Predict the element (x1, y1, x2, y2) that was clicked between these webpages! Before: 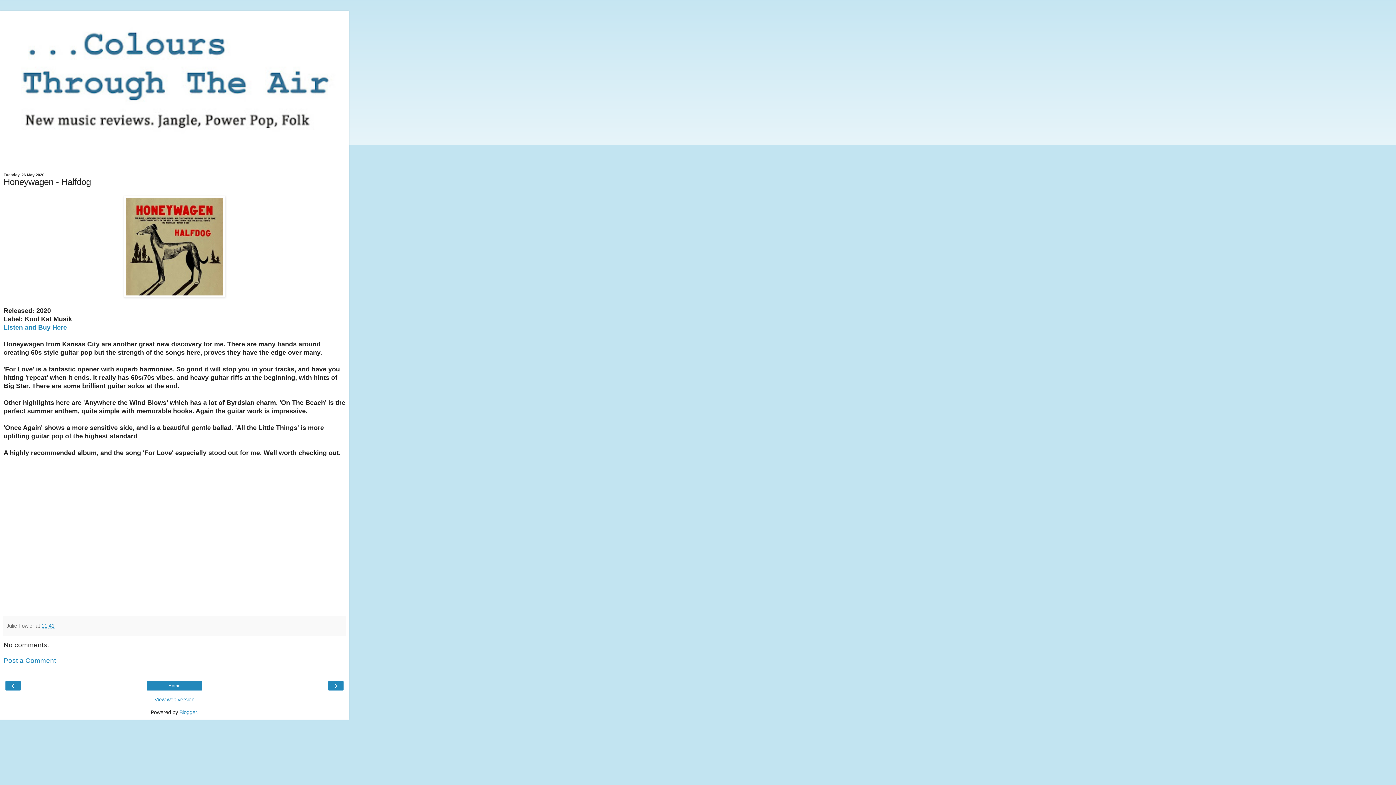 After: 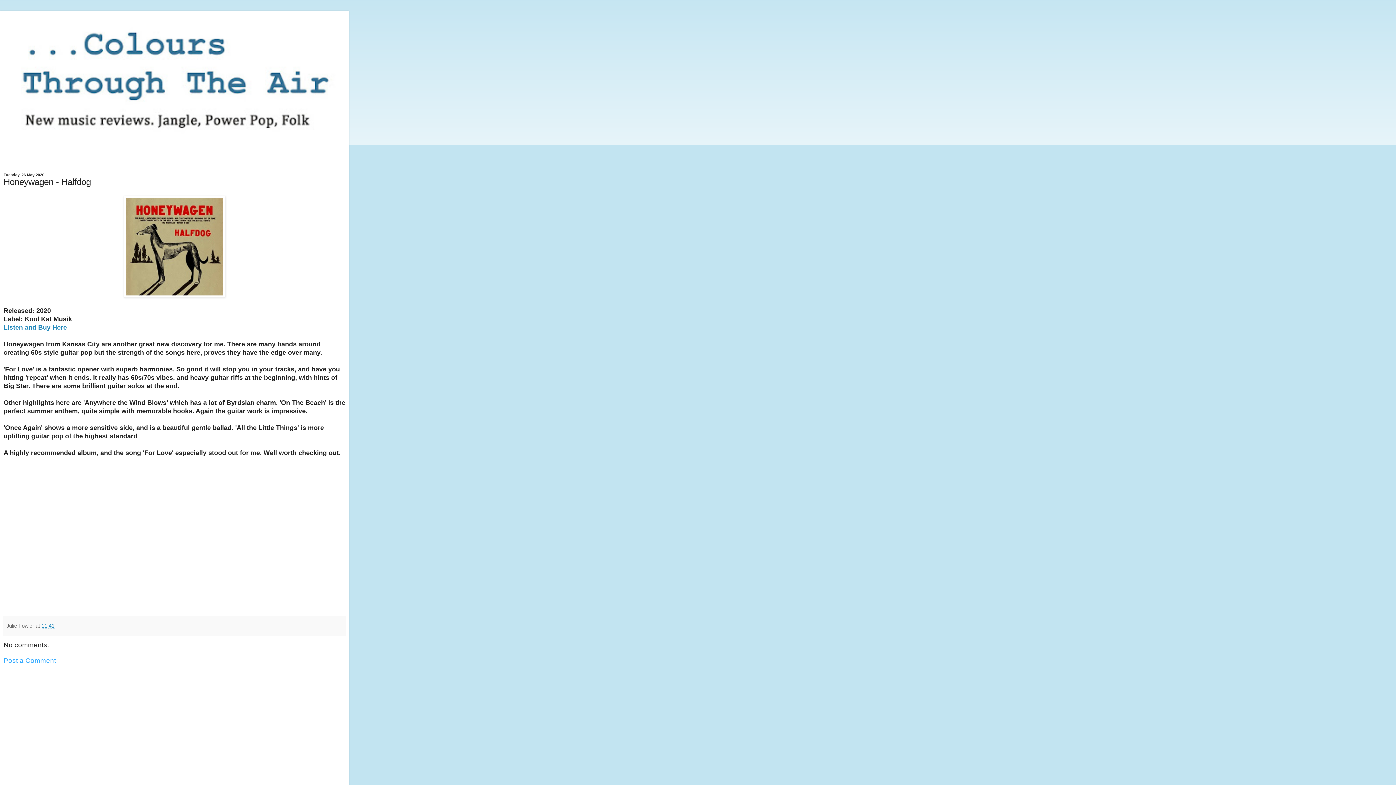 Action: bbox: (3, 657, 56, 664) label: Post a Comment